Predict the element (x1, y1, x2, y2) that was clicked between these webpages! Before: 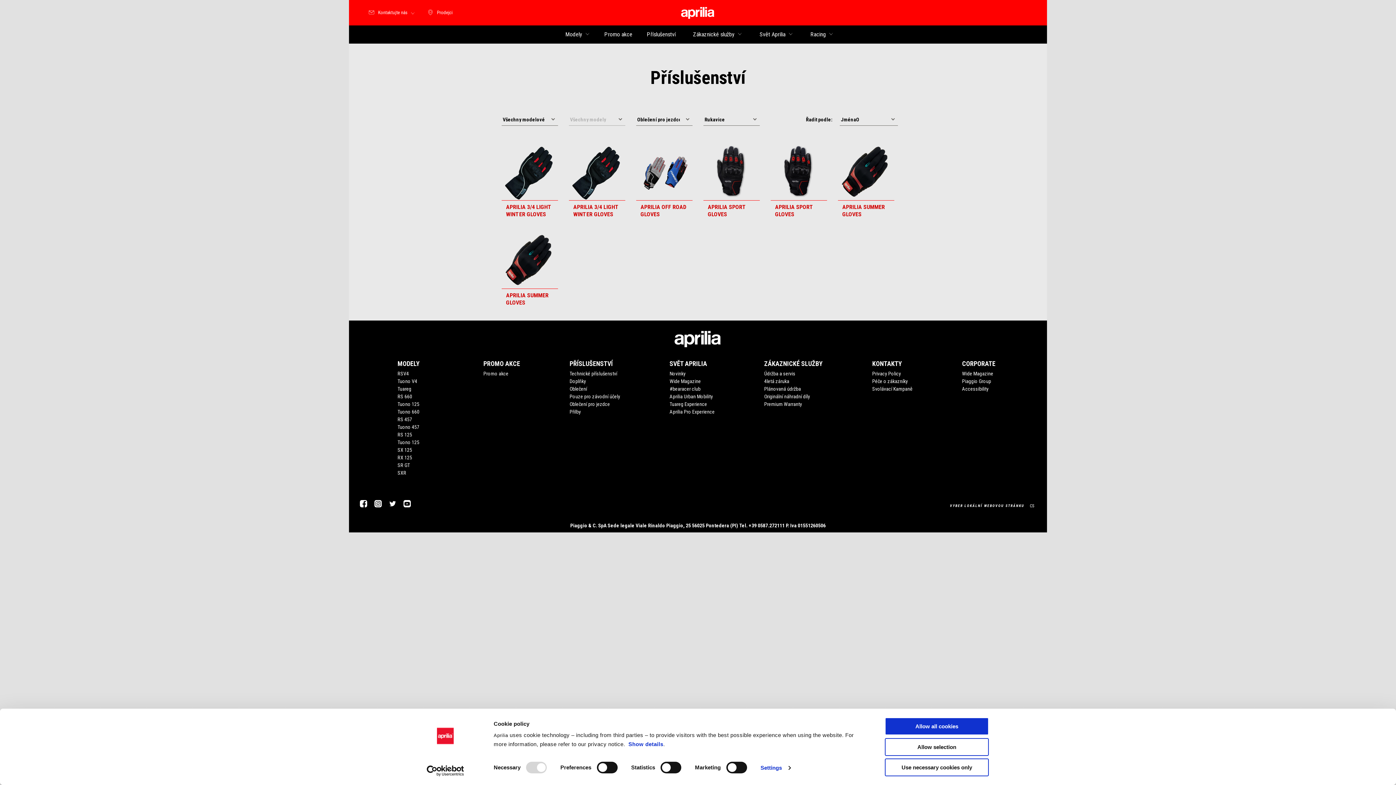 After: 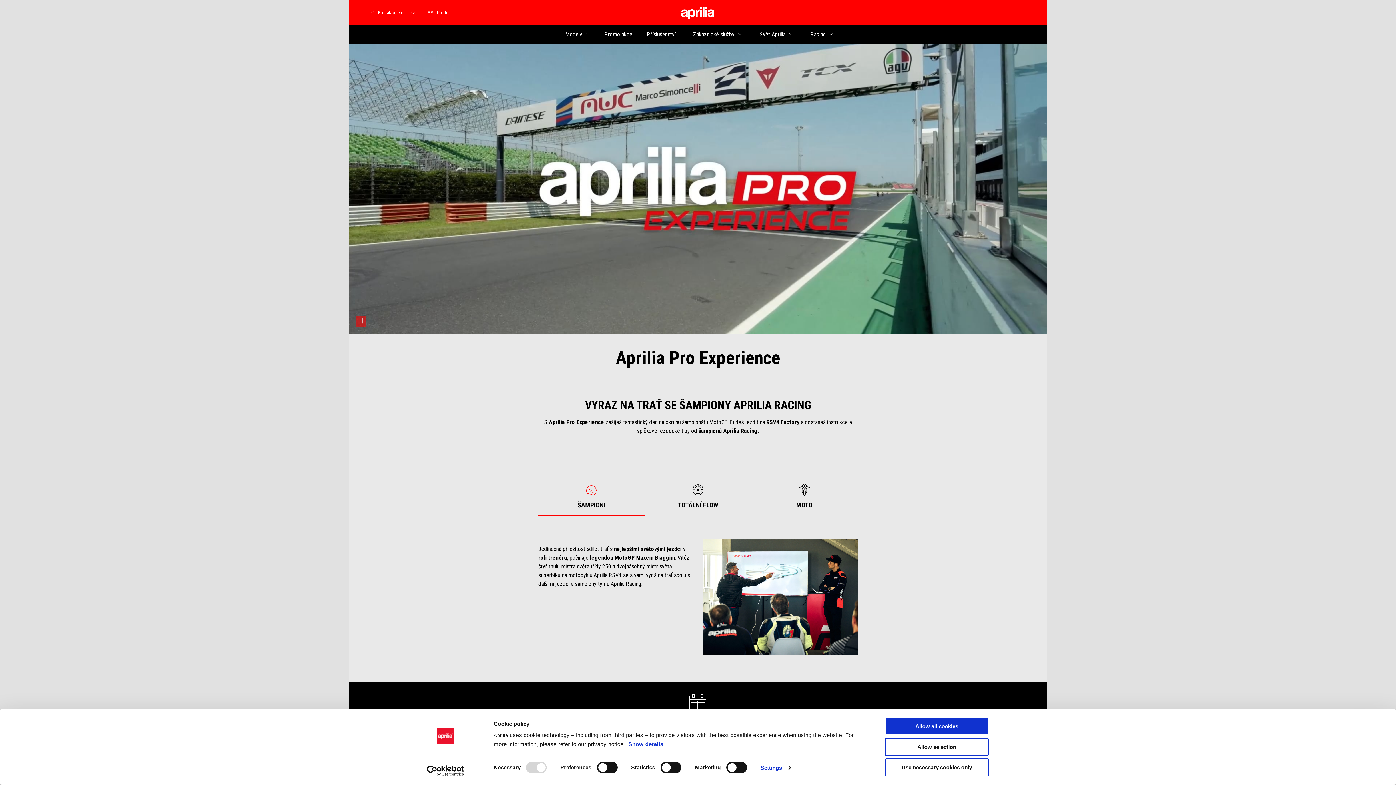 Action: label: Aprilia Pro Experience bbox: (669, 109, 714, 115)